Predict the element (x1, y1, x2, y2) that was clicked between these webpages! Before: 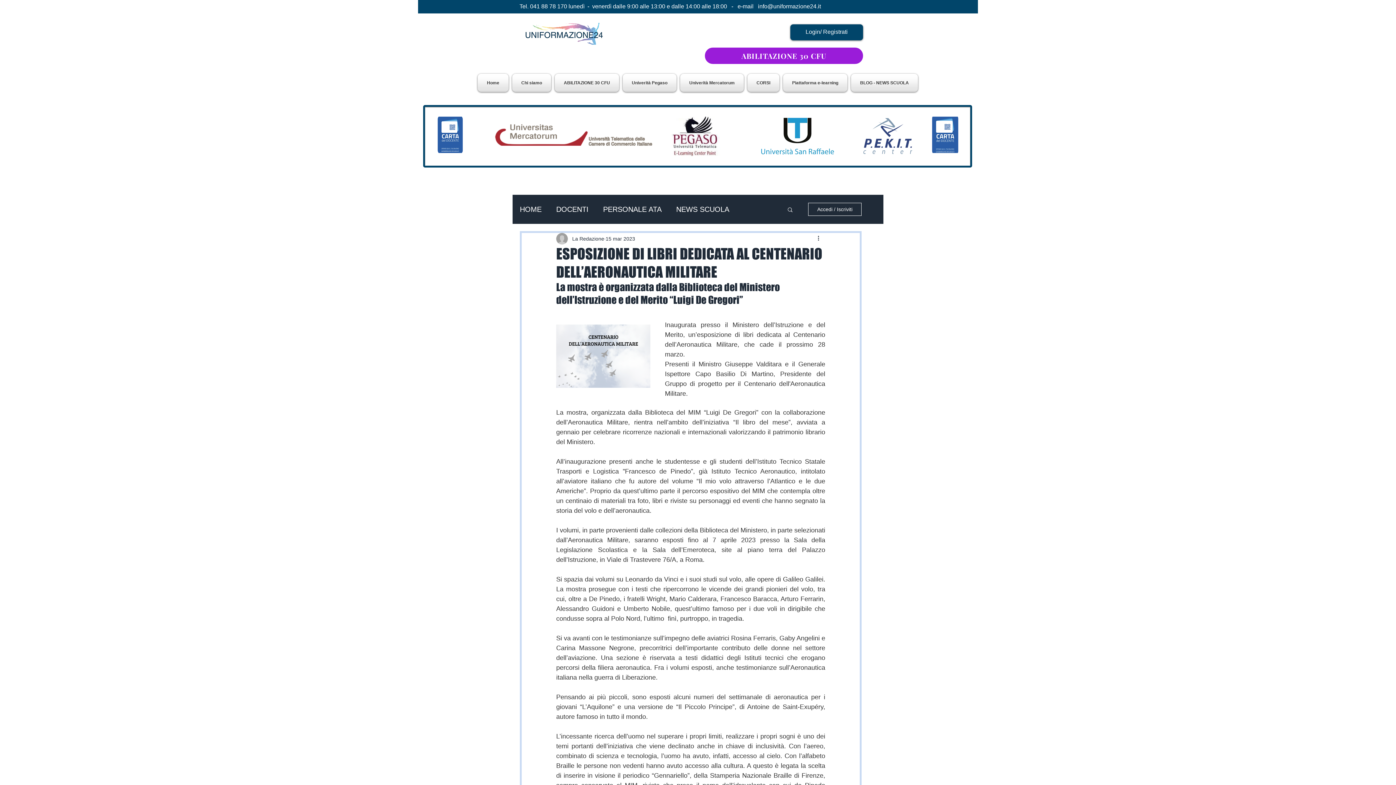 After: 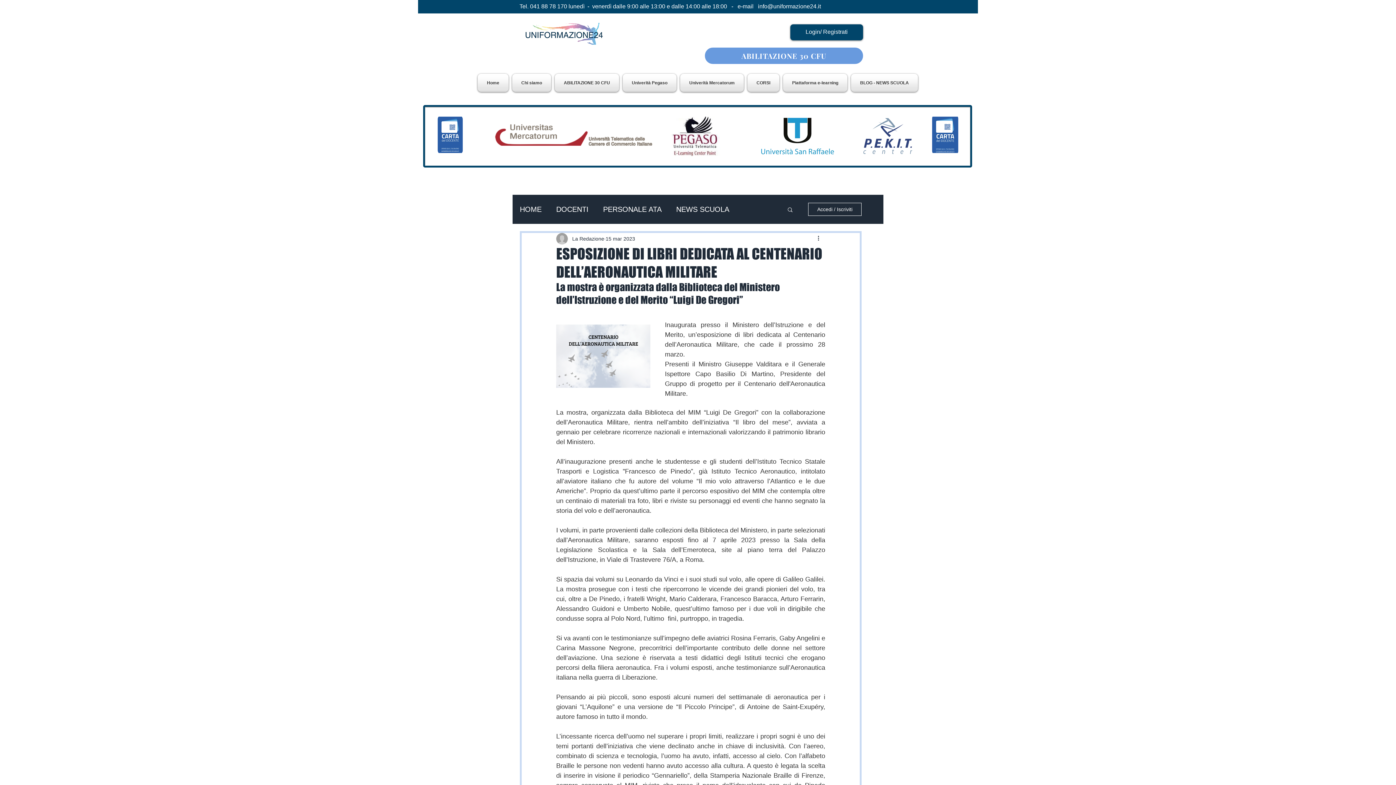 Action: label: ABILITAZIONE 30 CFU bbox: (705, 47, 863, 64)